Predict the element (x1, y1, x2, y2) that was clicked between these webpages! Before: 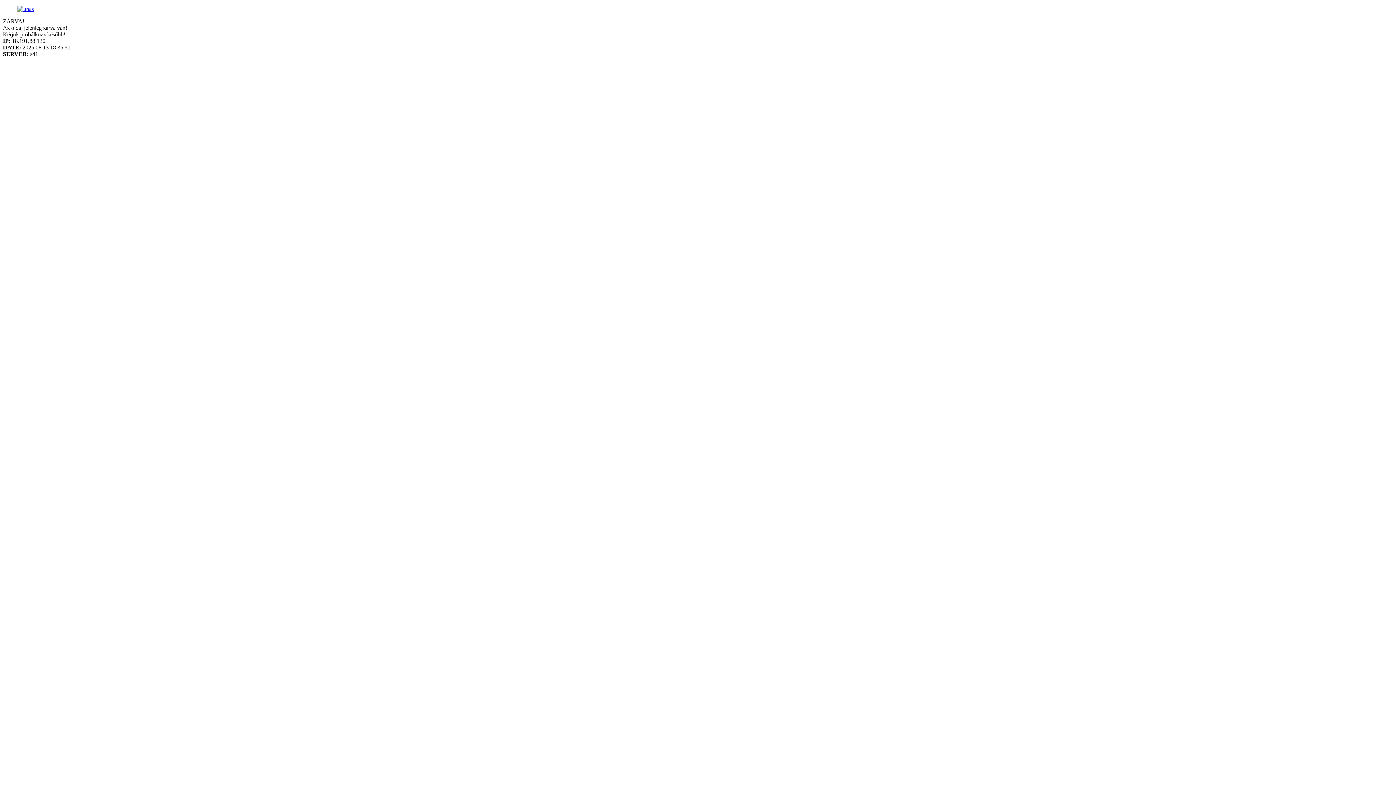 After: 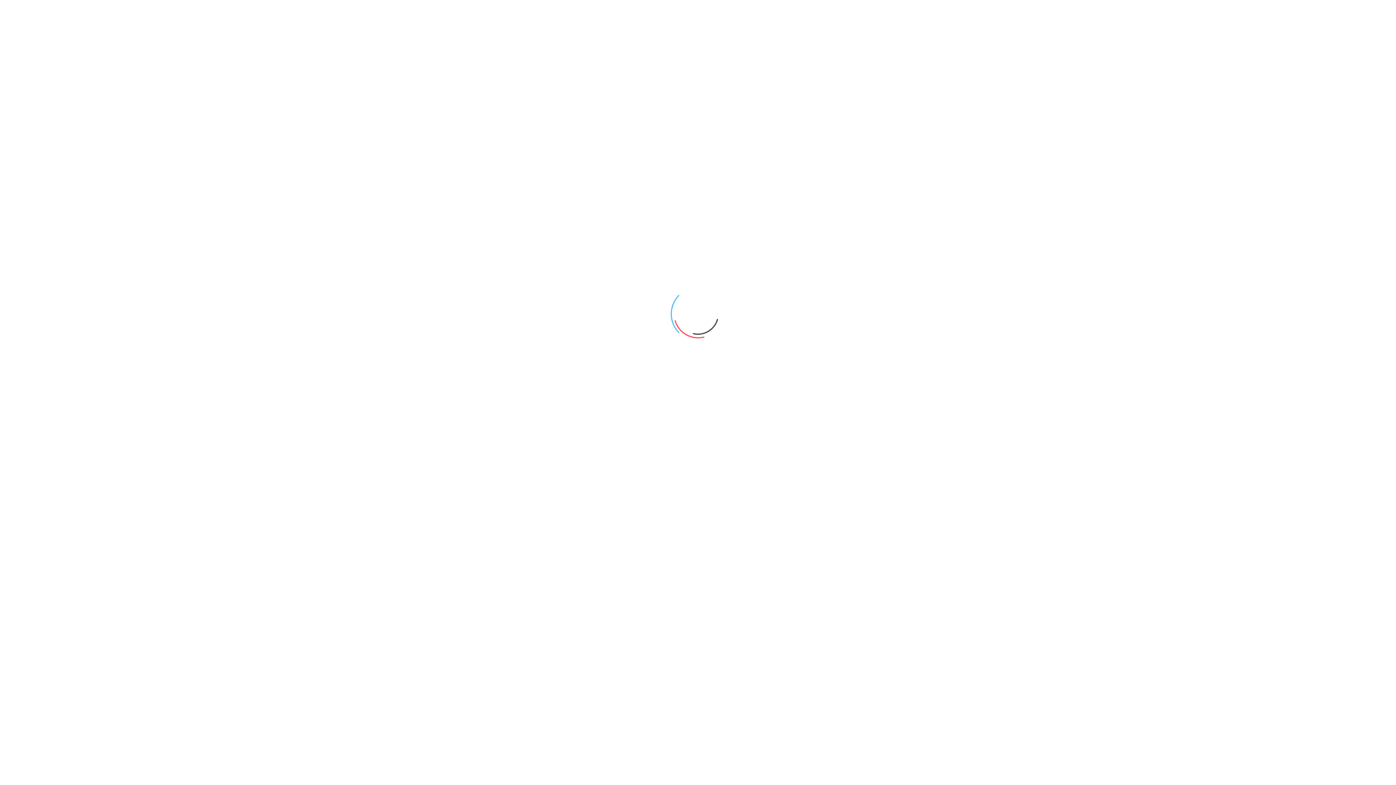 Action: bbox: (17, 5, 33, 12)